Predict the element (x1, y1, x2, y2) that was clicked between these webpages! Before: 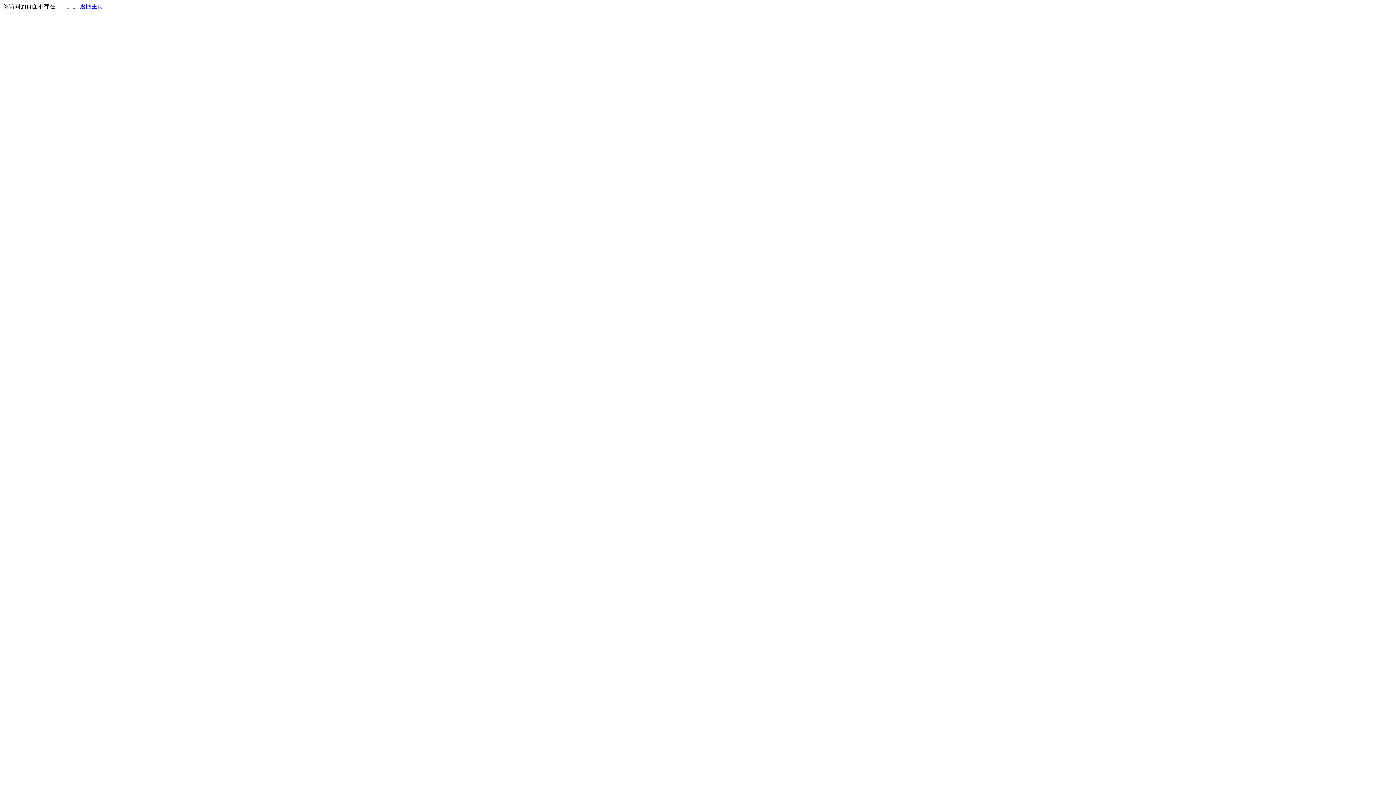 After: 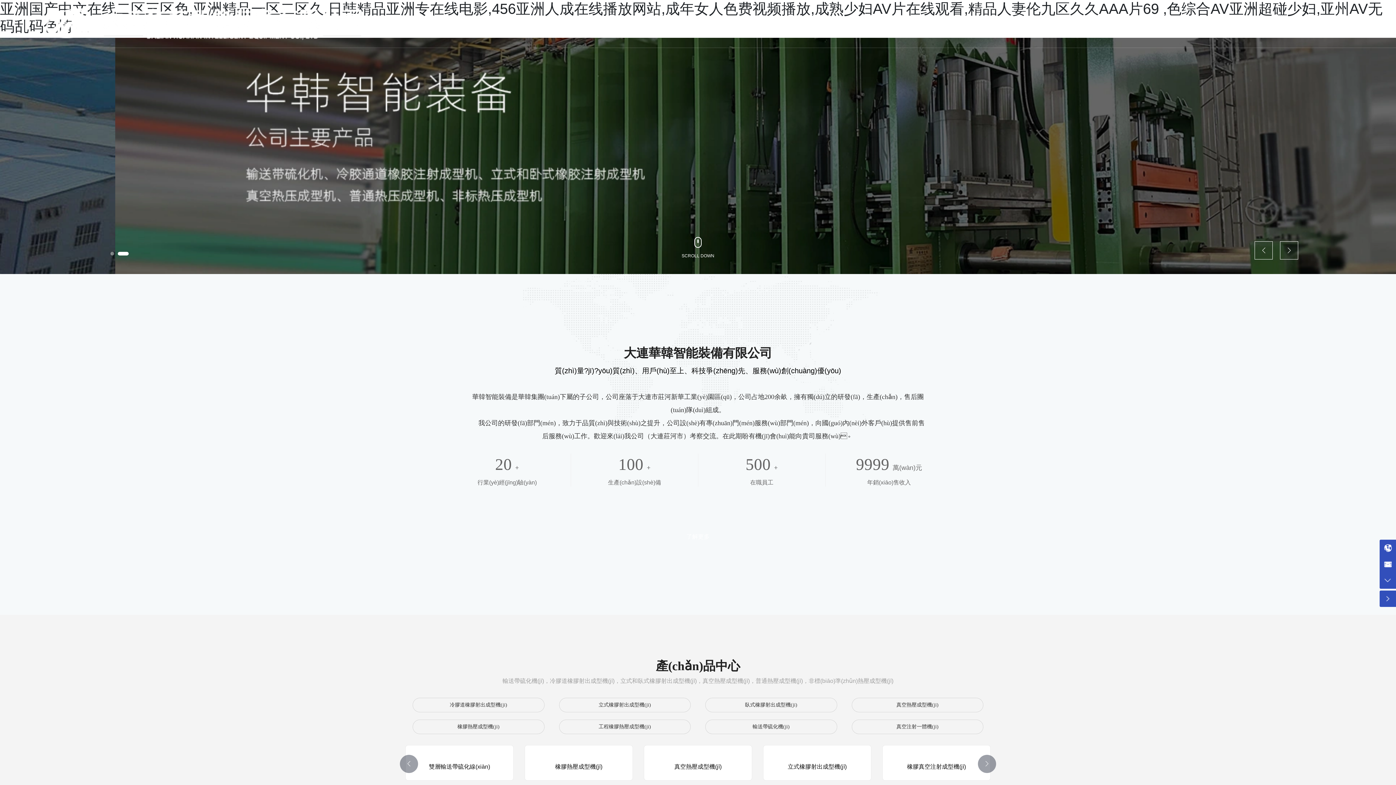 Action: bbox: (80, 3, 103, 9) label: 返回主页